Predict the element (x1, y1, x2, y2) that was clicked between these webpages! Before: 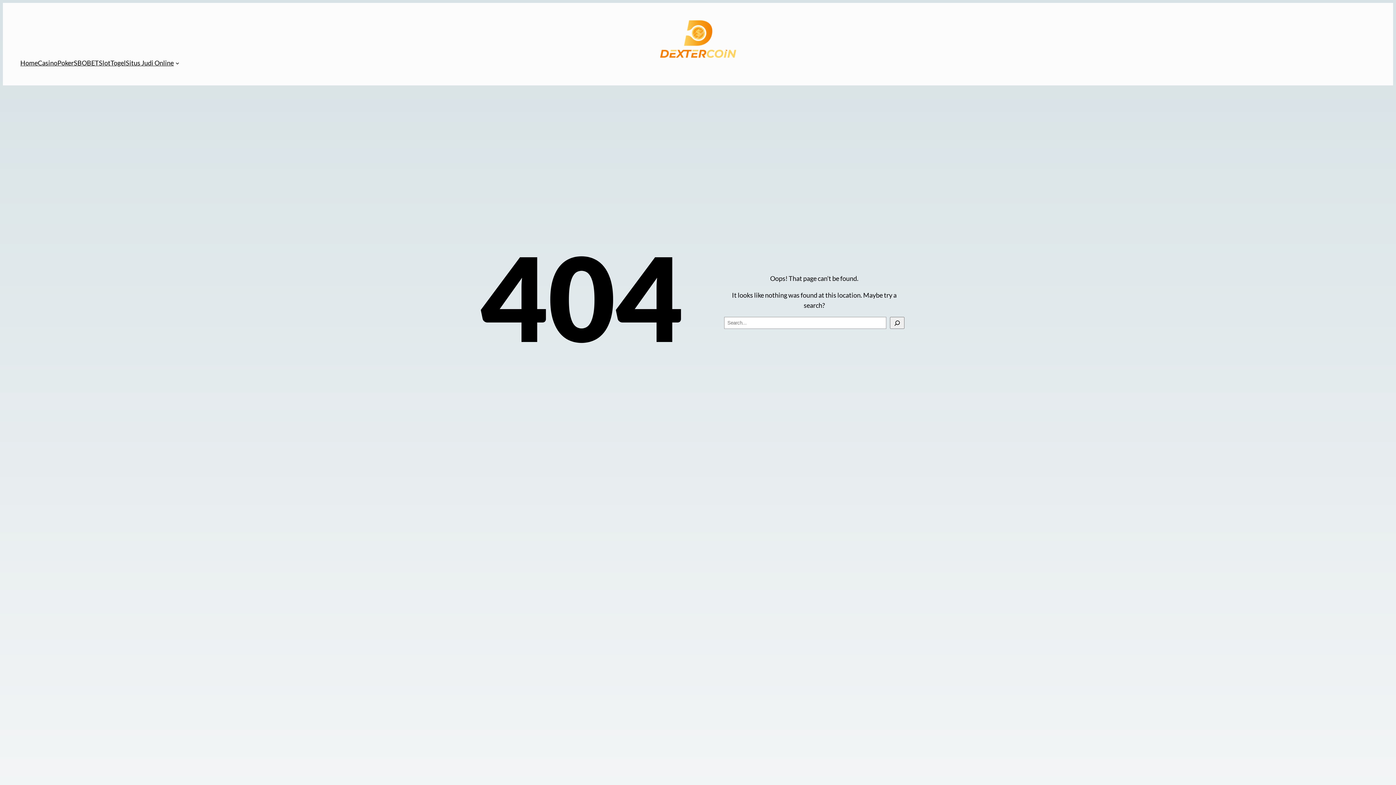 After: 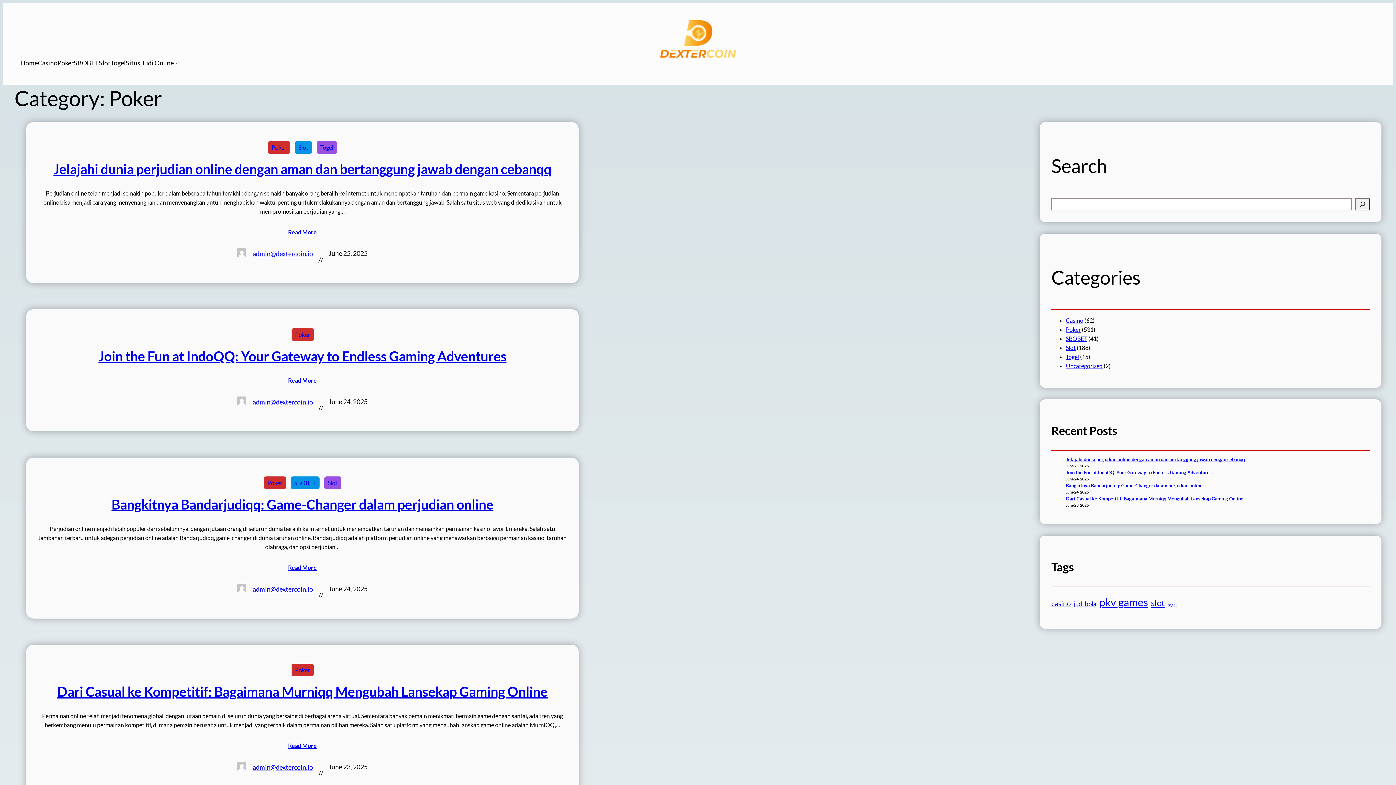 Action: bbox: (57, 57, 73, 67) label: Poker